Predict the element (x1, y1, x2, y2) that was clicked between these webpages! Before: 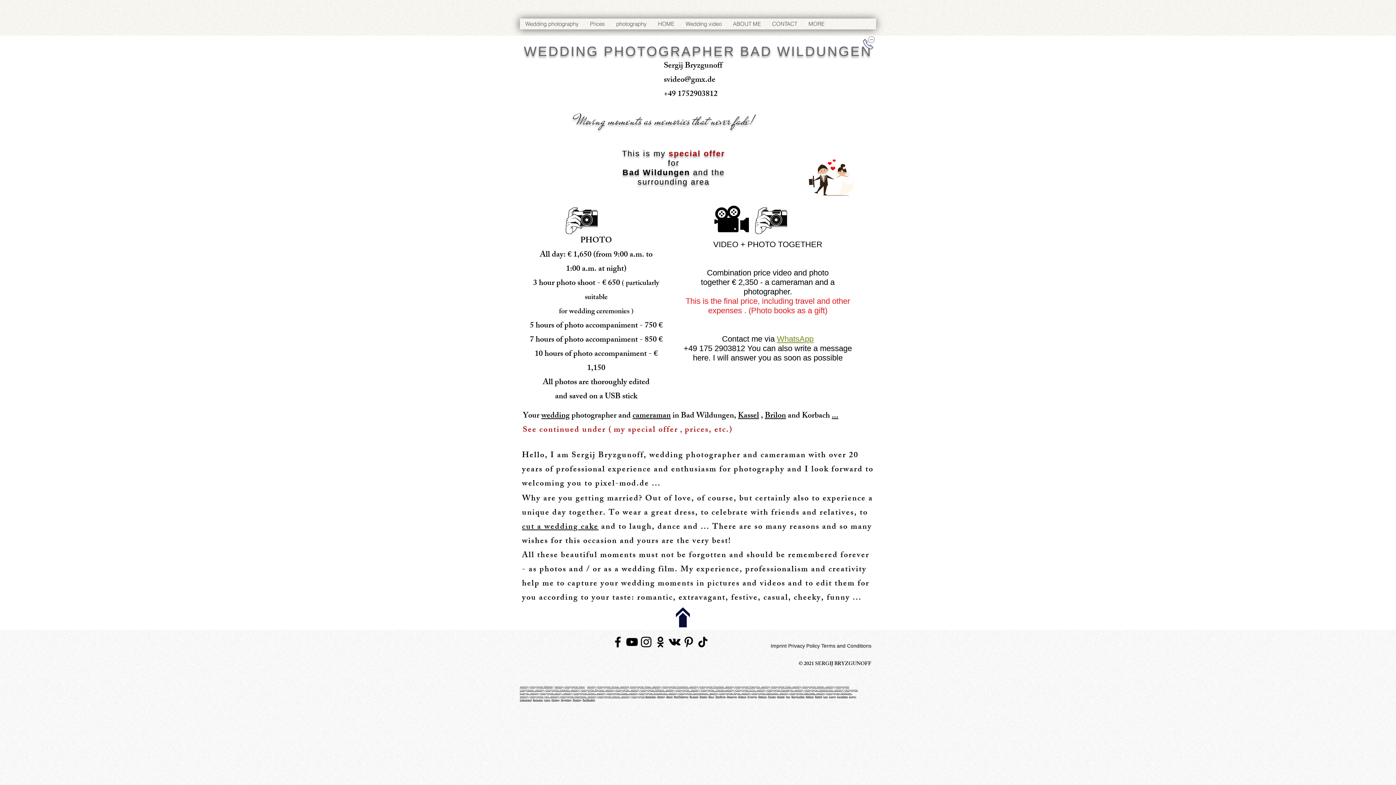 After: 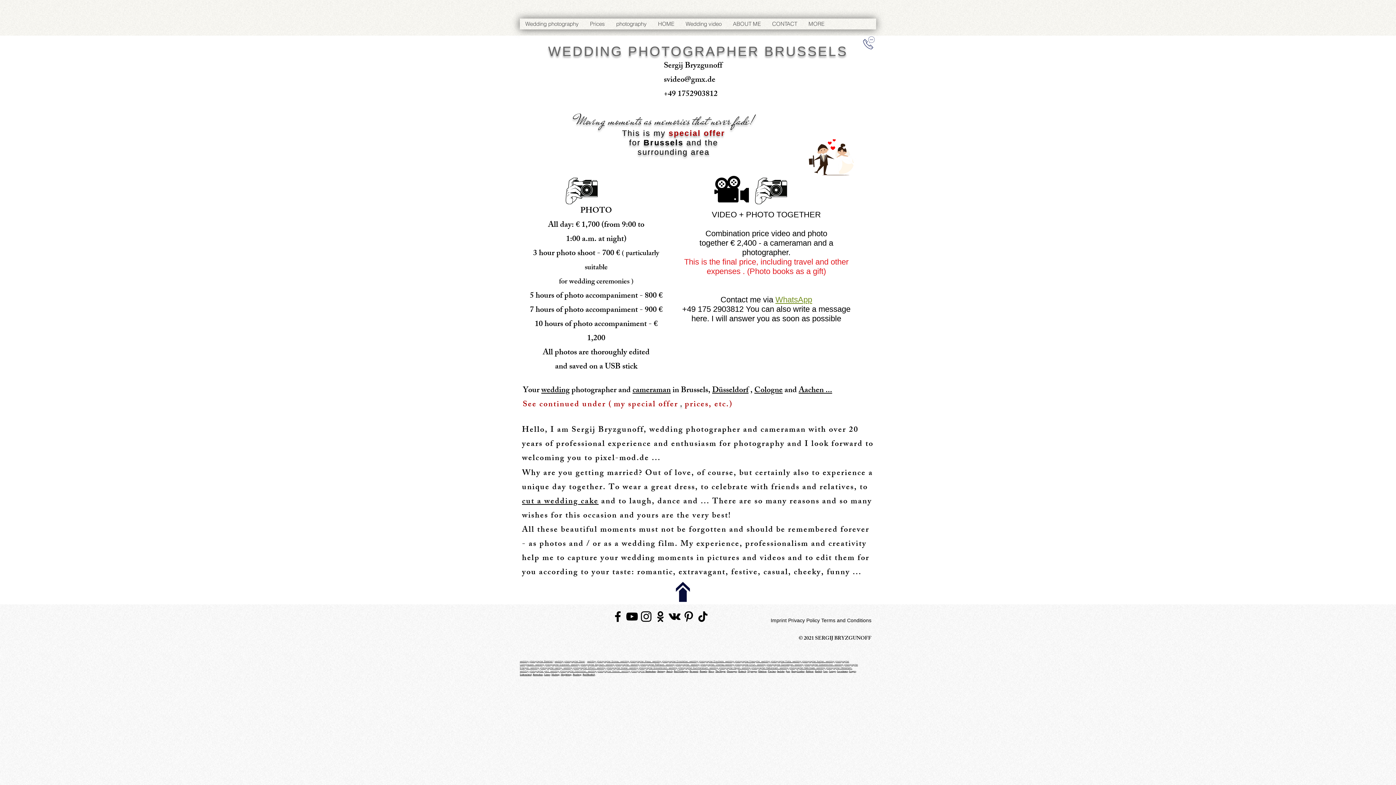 Action: label: Brussels bbox: (699, 696, 707, 698)